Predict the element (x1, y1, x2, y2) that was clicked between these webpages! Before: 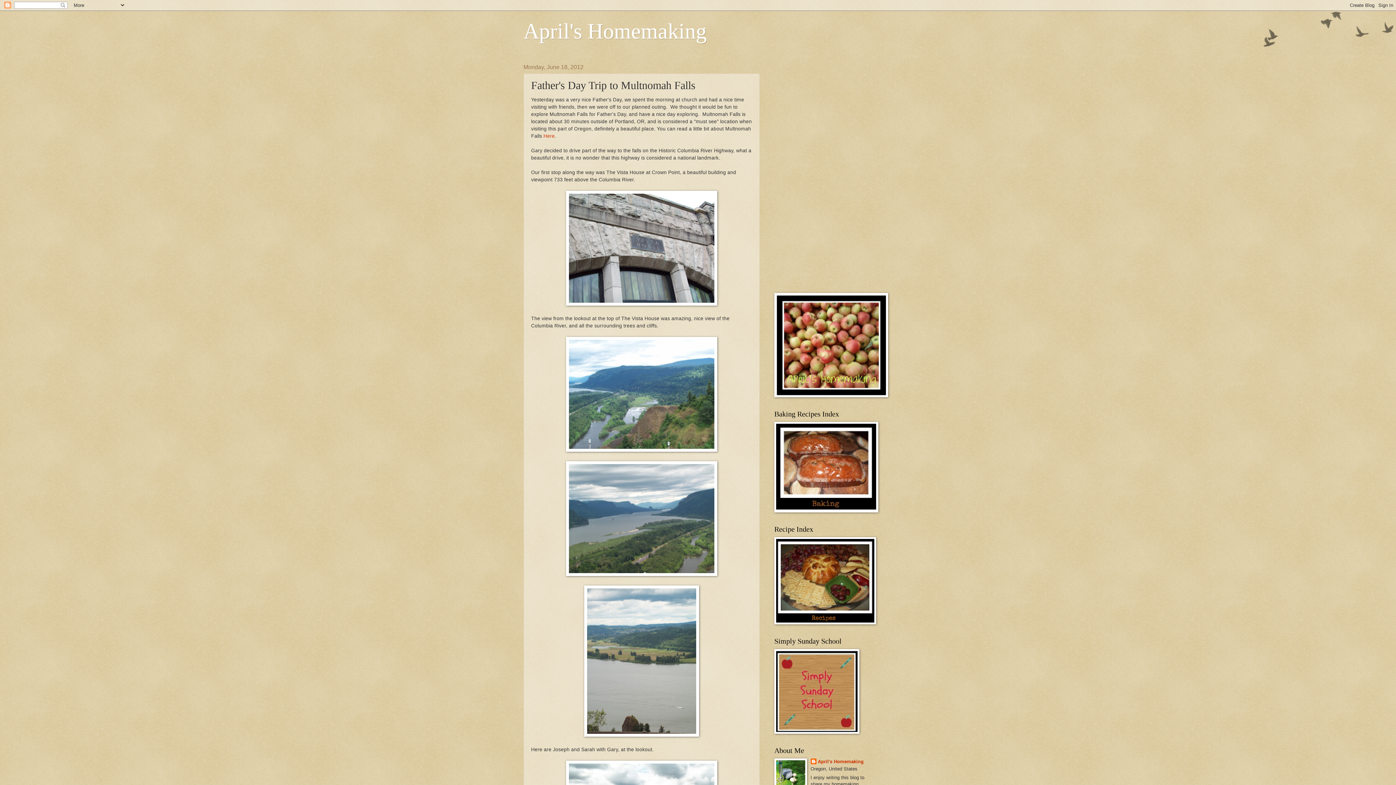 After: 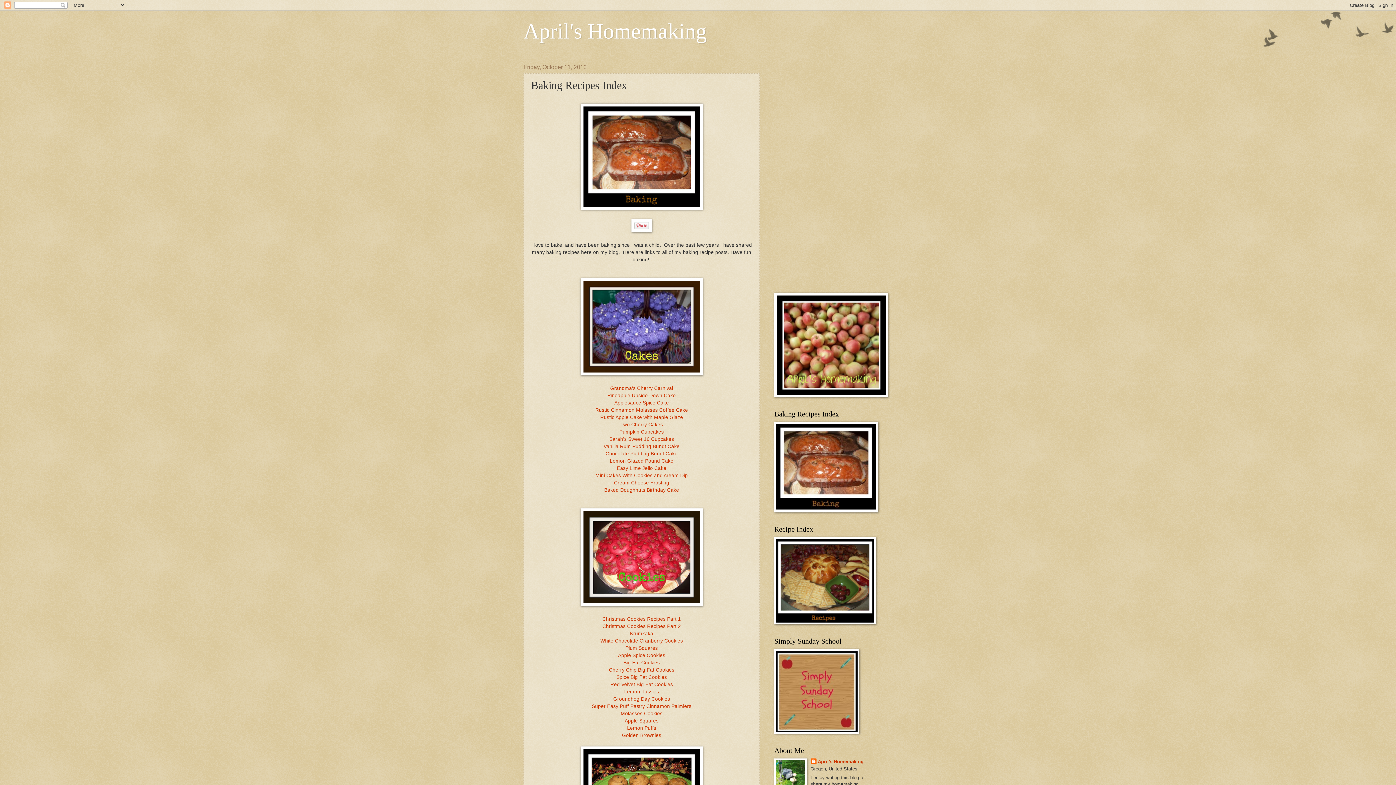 Action: bbox: (774, 508, 878, 513)